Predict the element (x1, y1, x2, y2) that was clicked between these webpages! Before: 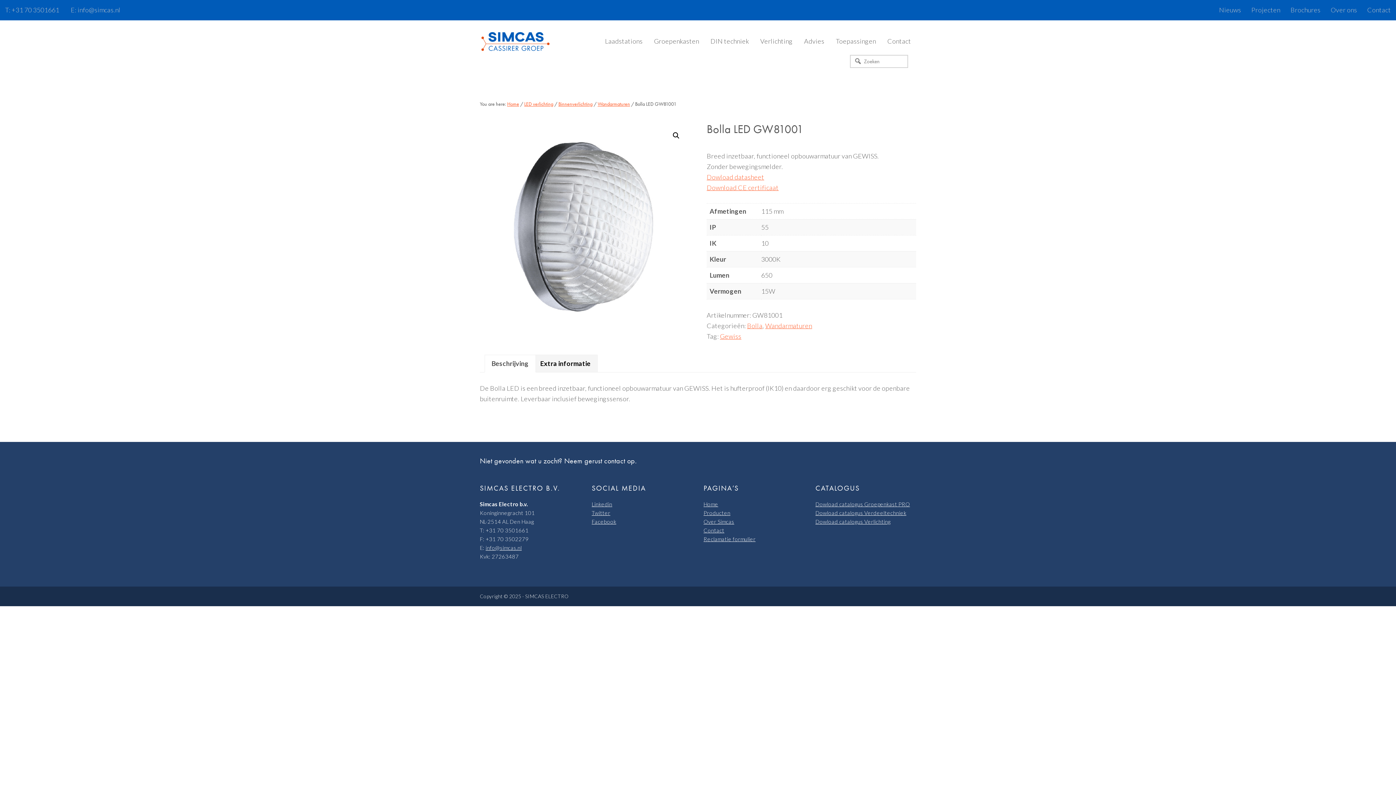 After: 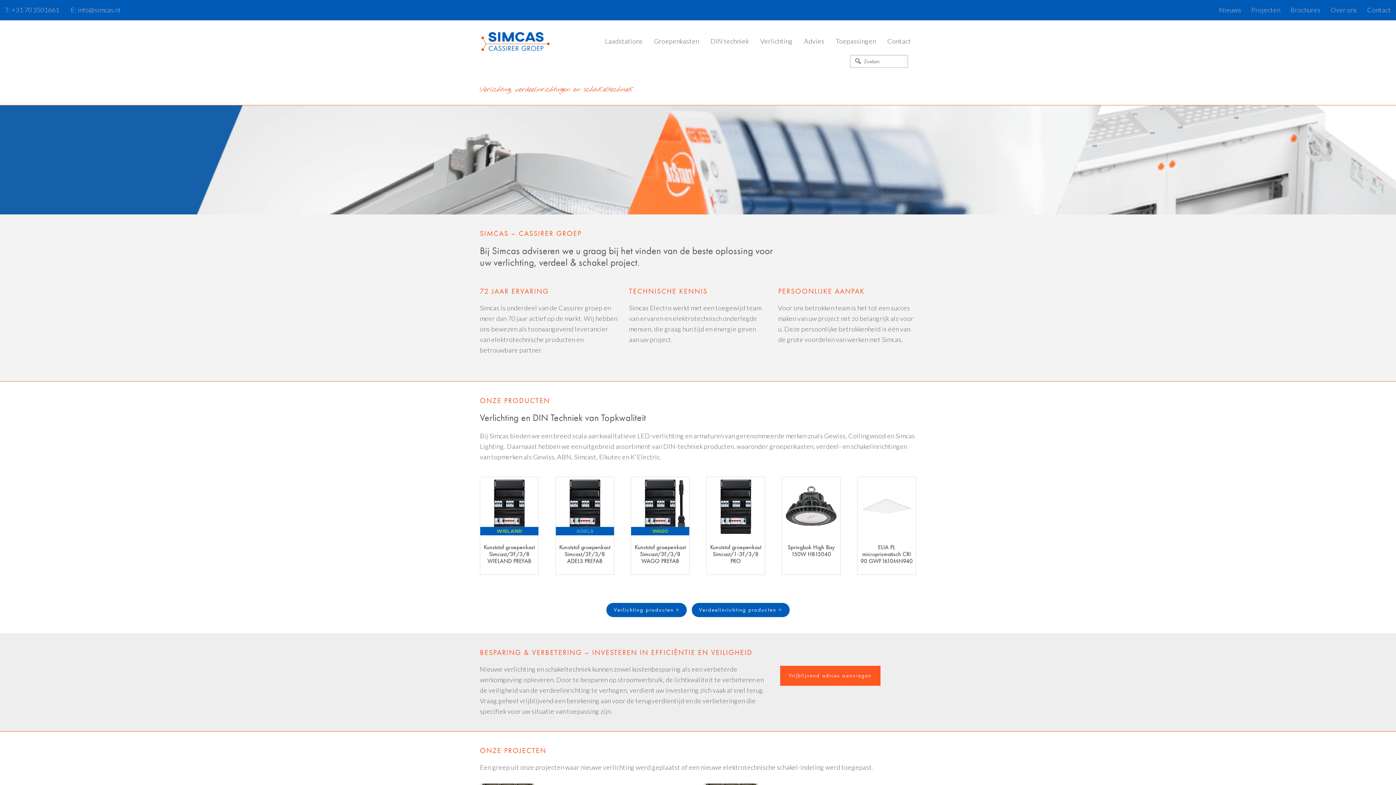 Action: label: SIMCAS ELECTRO bbox: (480, 31, 552, 53)